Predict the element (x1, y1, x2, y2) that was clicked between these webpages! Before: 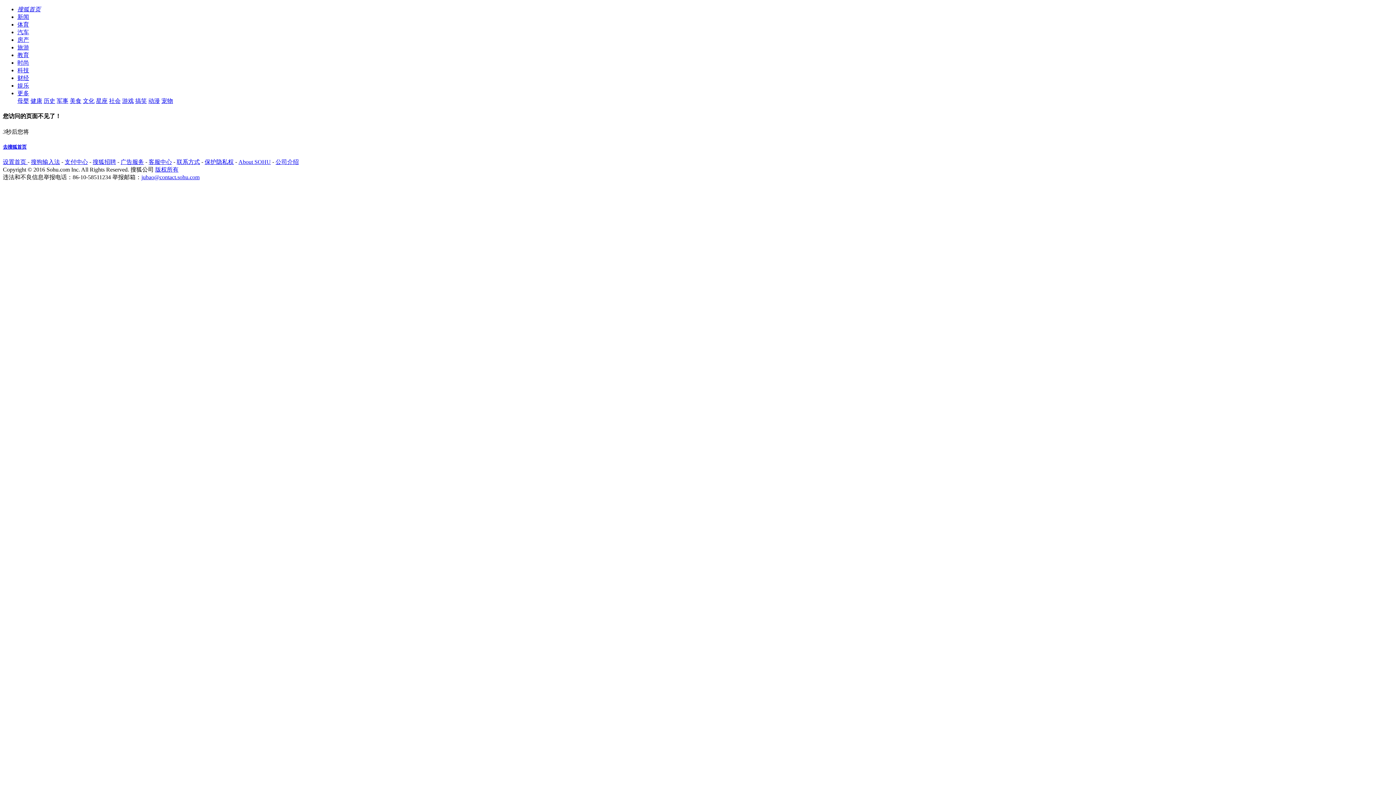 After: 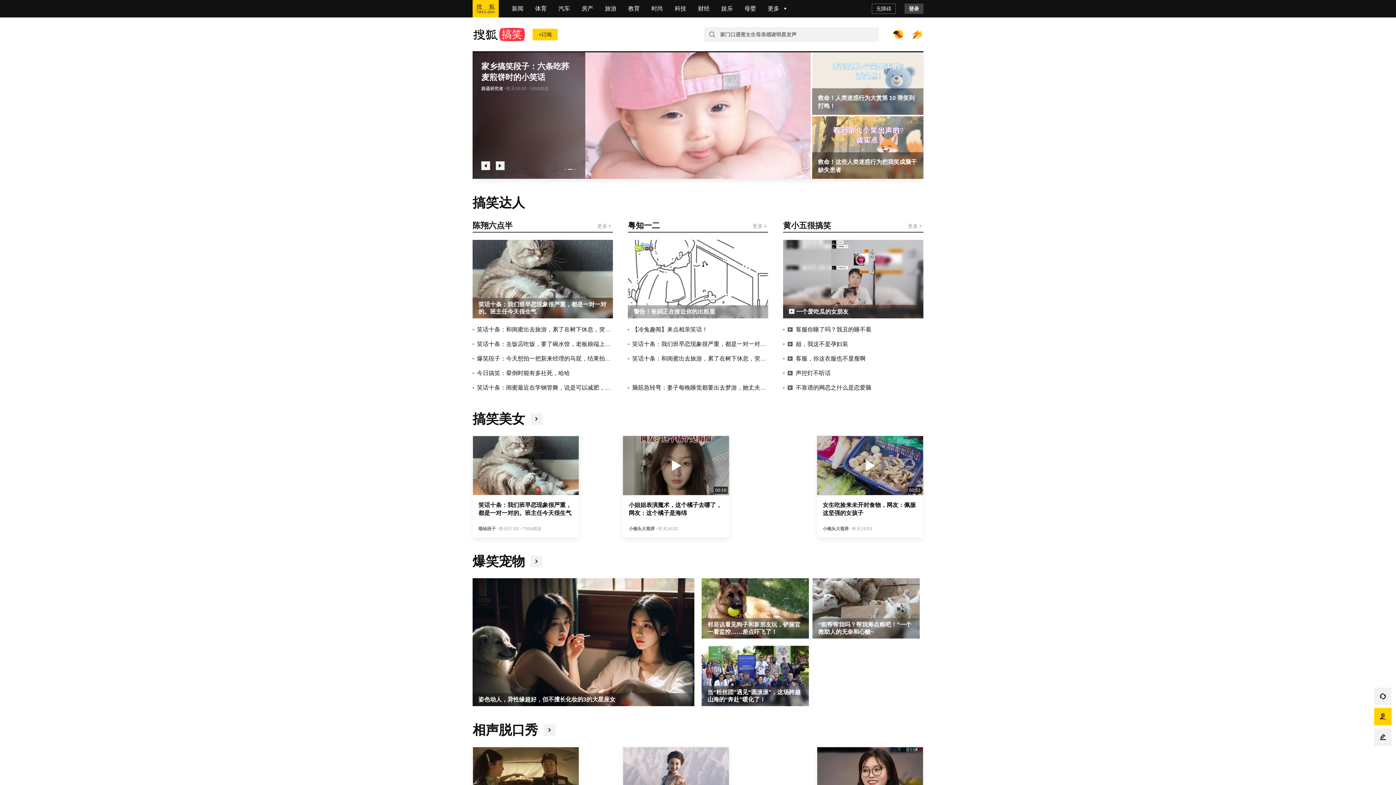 Action: label: 搞笑 bbox: (135, 97, 146, 104)